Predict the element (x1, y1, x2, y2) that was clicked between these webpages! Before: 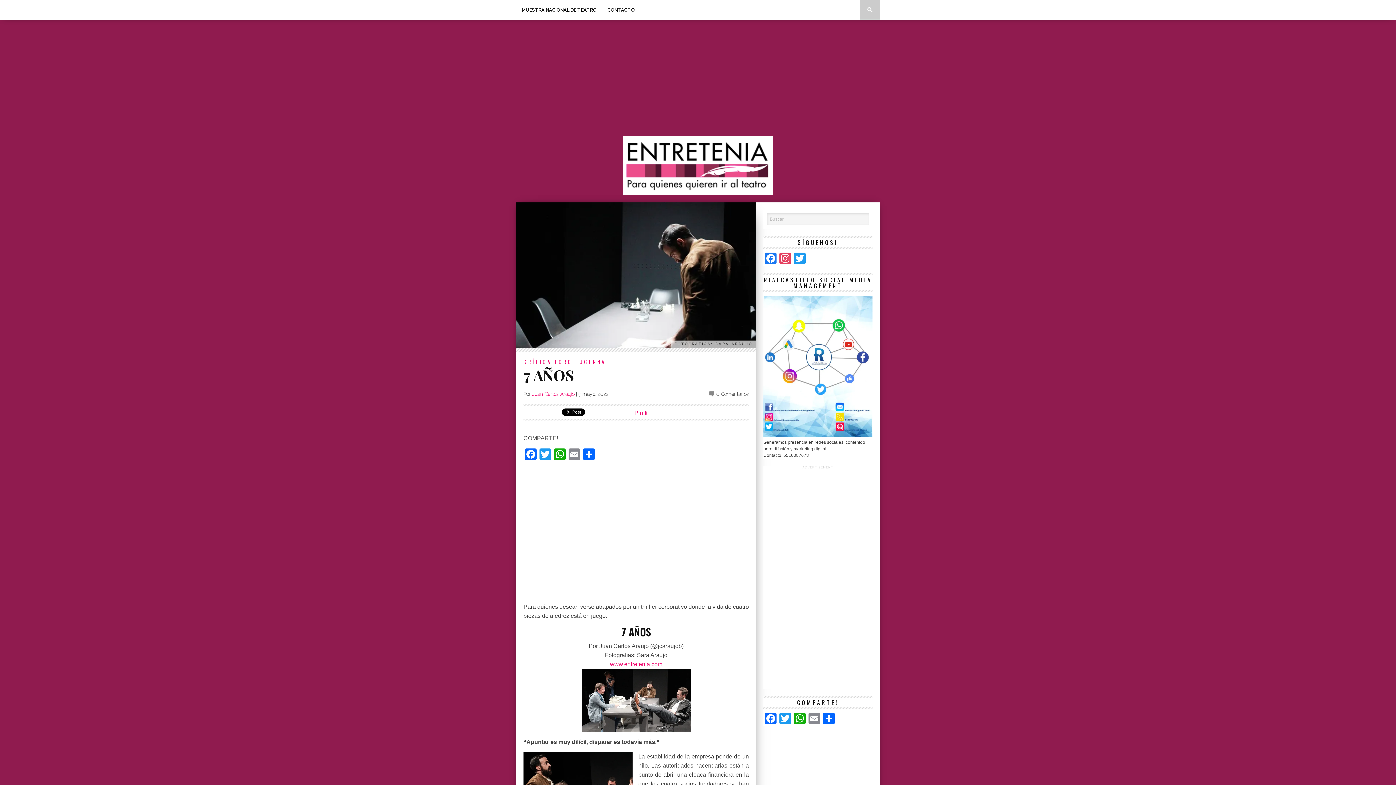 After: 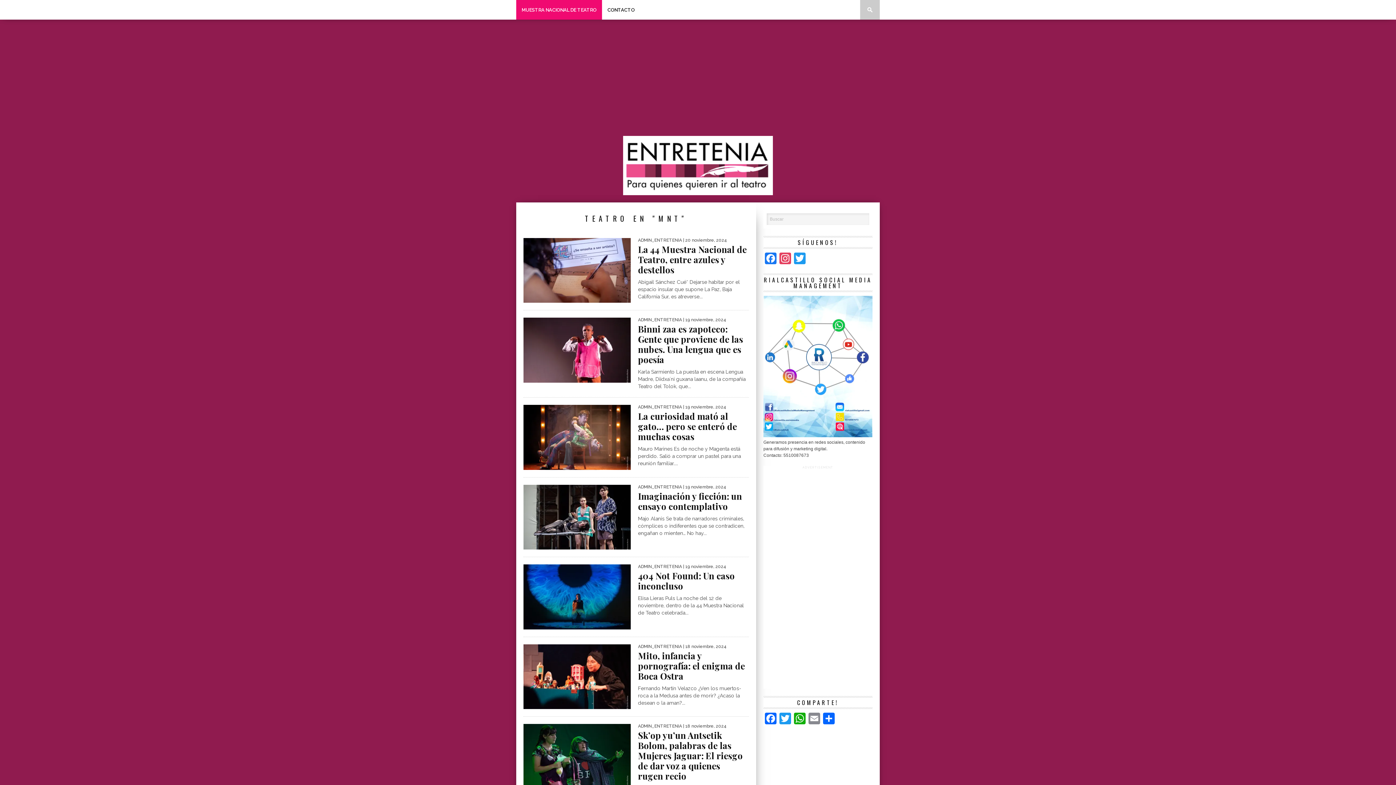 Action: label: MUESTRA NACIONAL DE TEATRO bbox: (516, 0, 602, 19)